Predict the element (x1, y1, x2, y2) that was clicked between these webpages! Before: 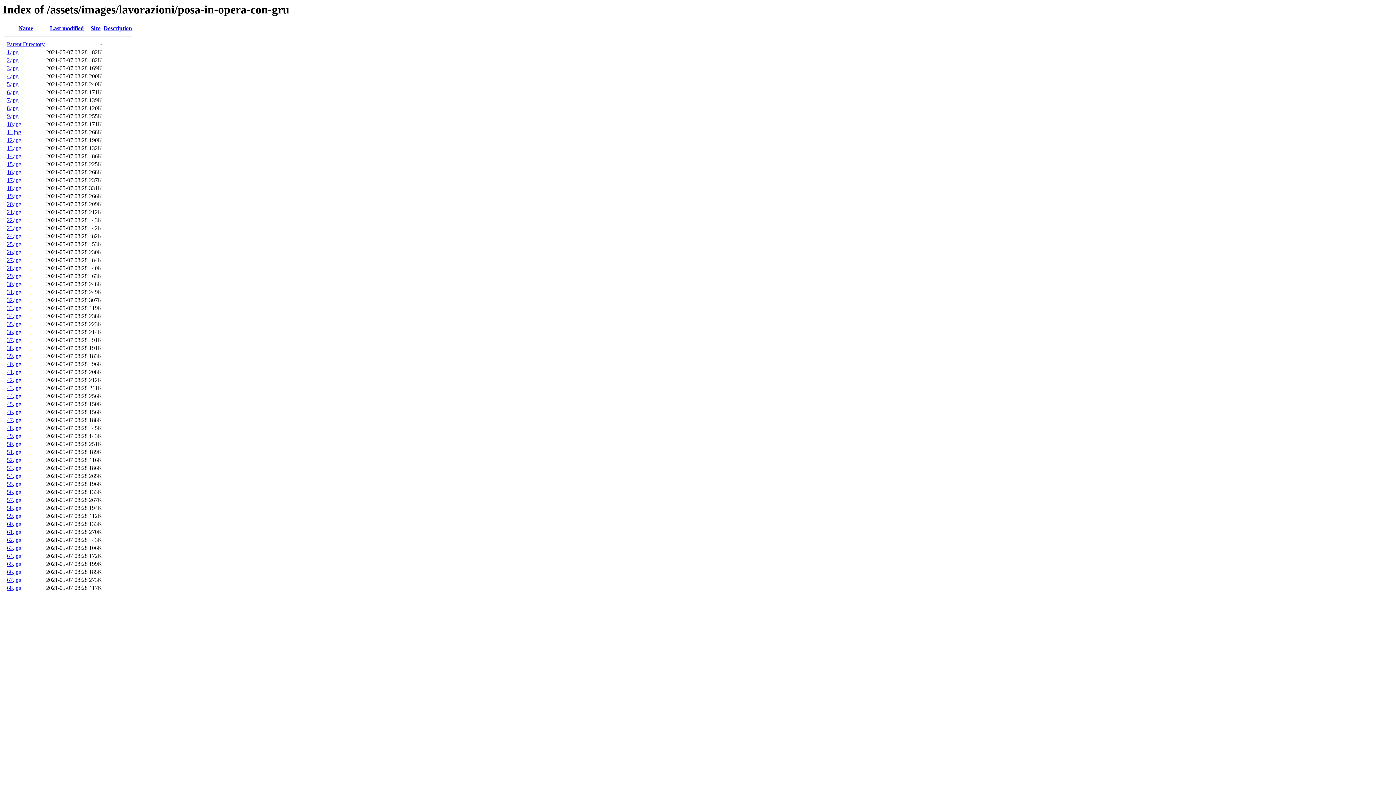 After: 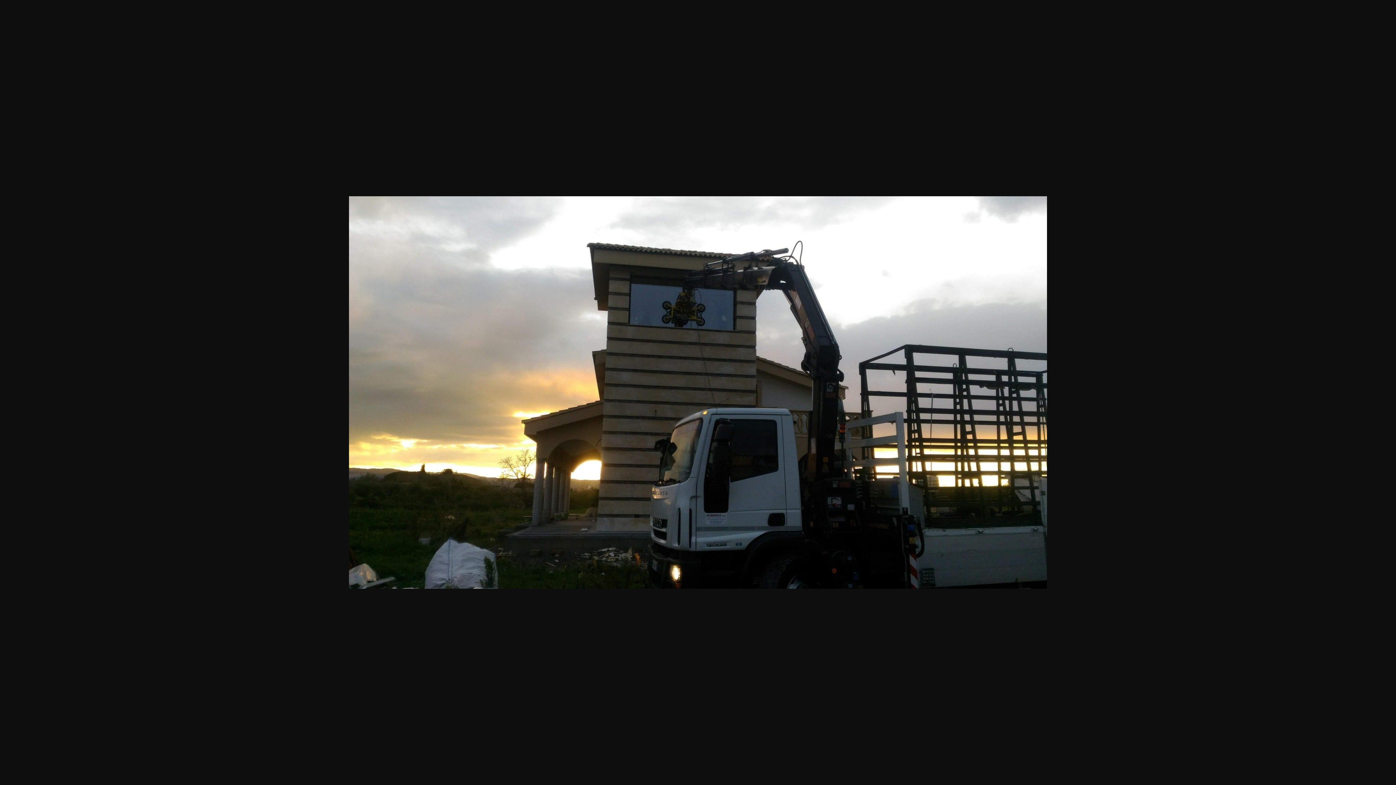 Action: bbox: (6, 417, 21, 423) label: 47.jpg